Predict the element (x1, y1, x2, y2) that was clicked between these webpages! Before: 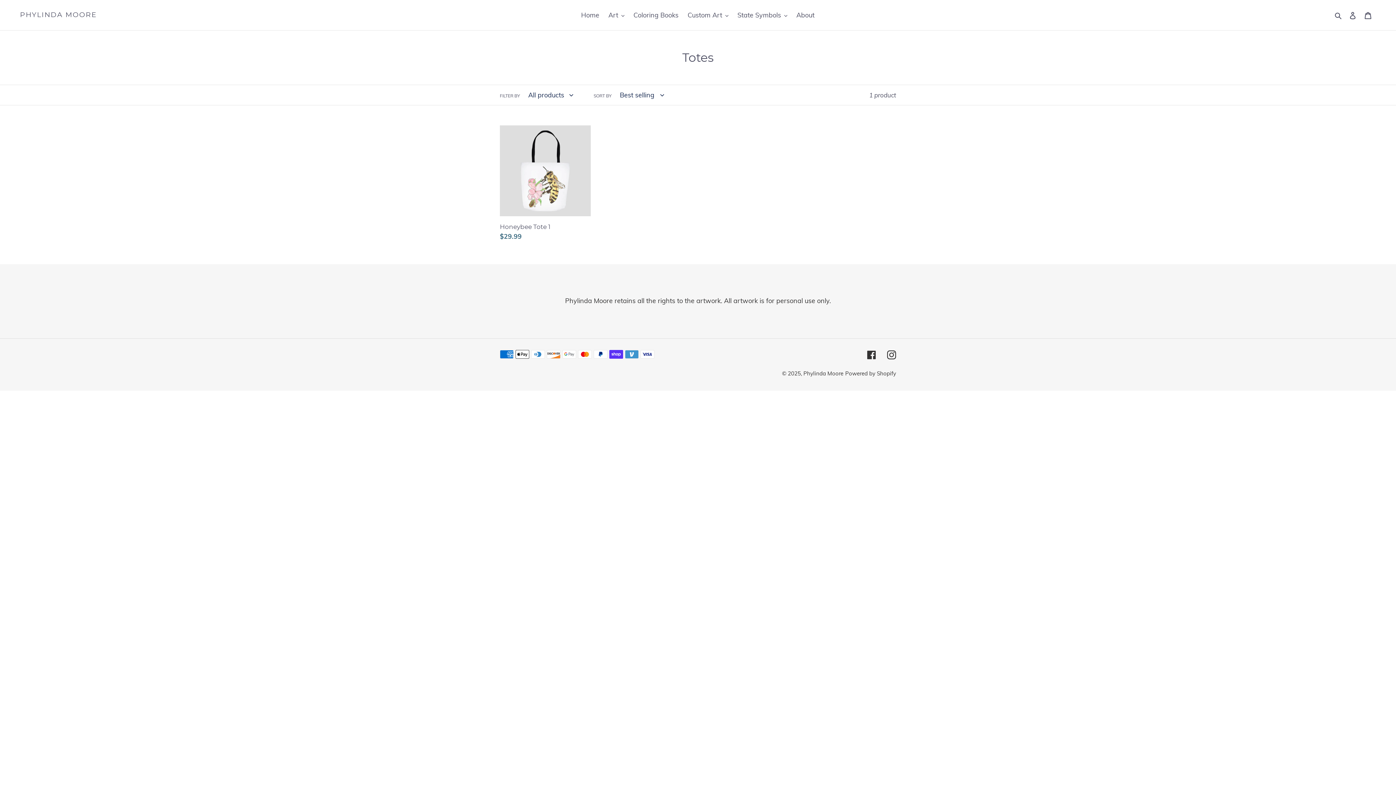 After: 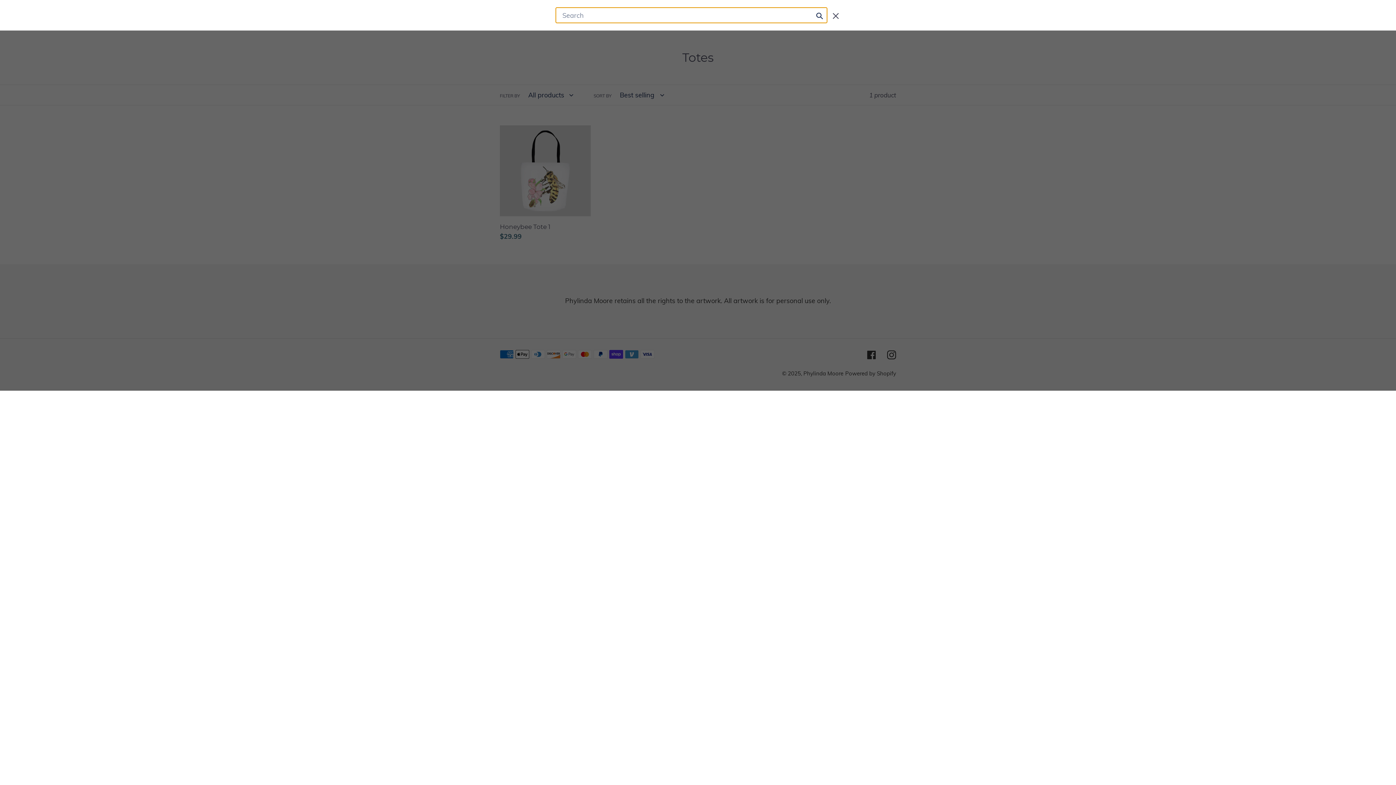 Action: bbox: (1332, 9, 1345, 20) label: Search